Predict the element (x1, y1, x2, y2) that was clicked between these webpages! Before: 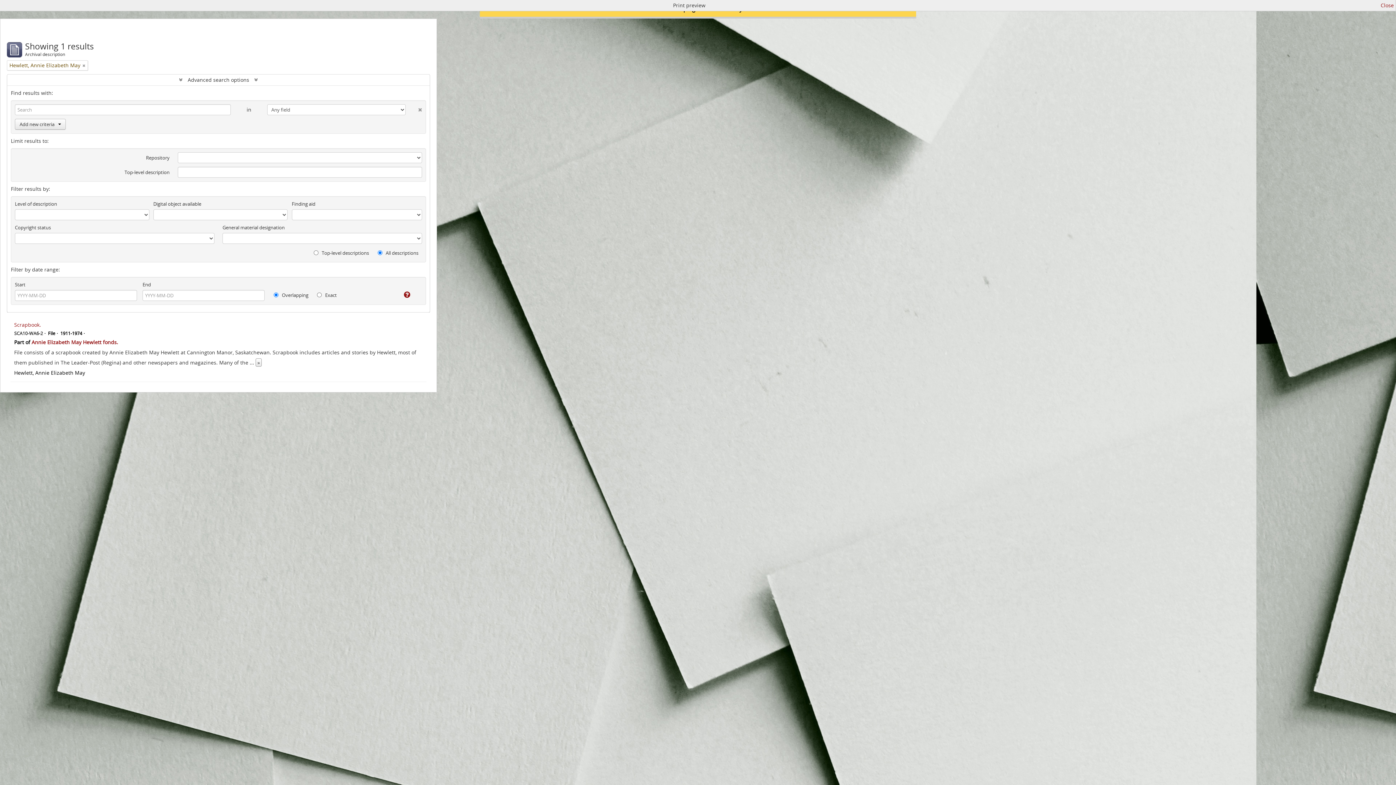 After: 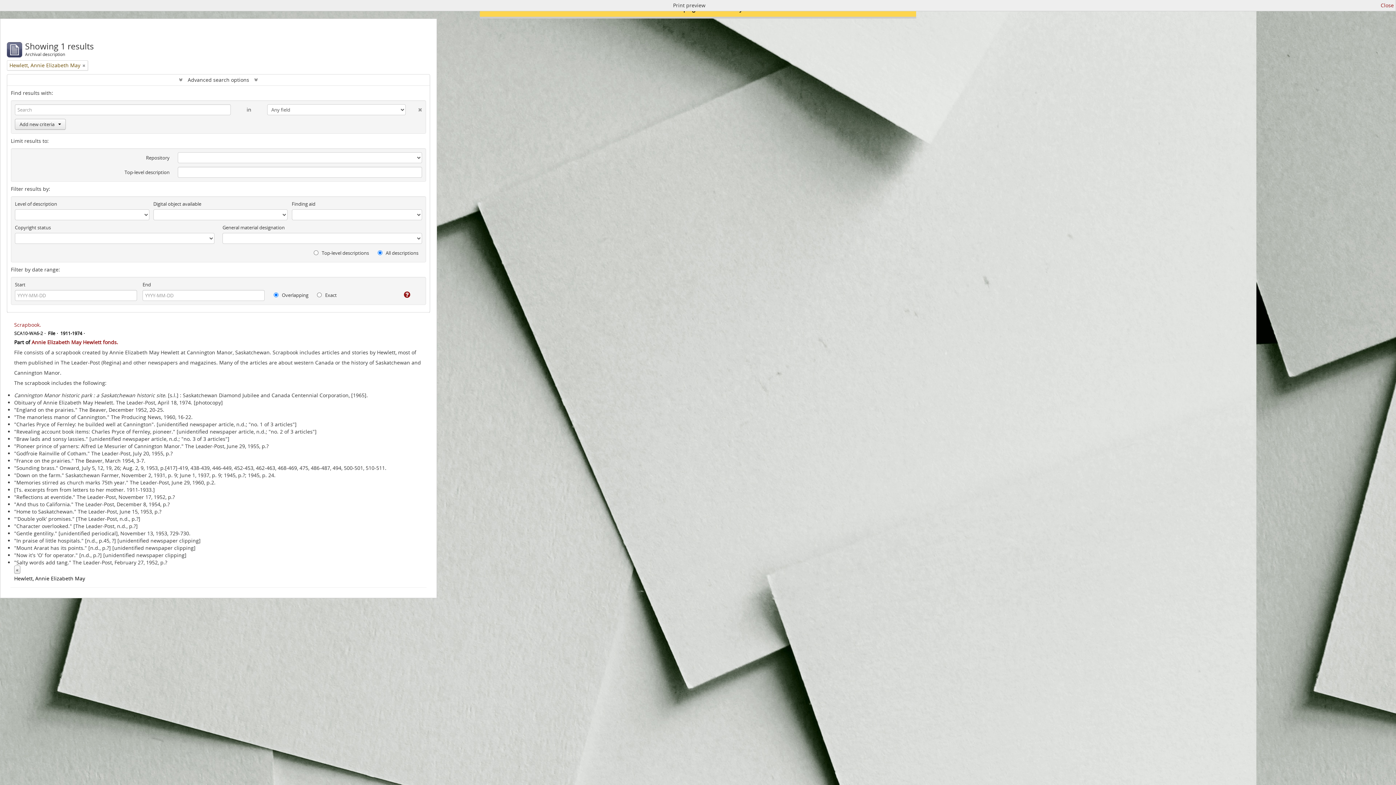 Action: bbox: (255, 358, 261, 366) label: »